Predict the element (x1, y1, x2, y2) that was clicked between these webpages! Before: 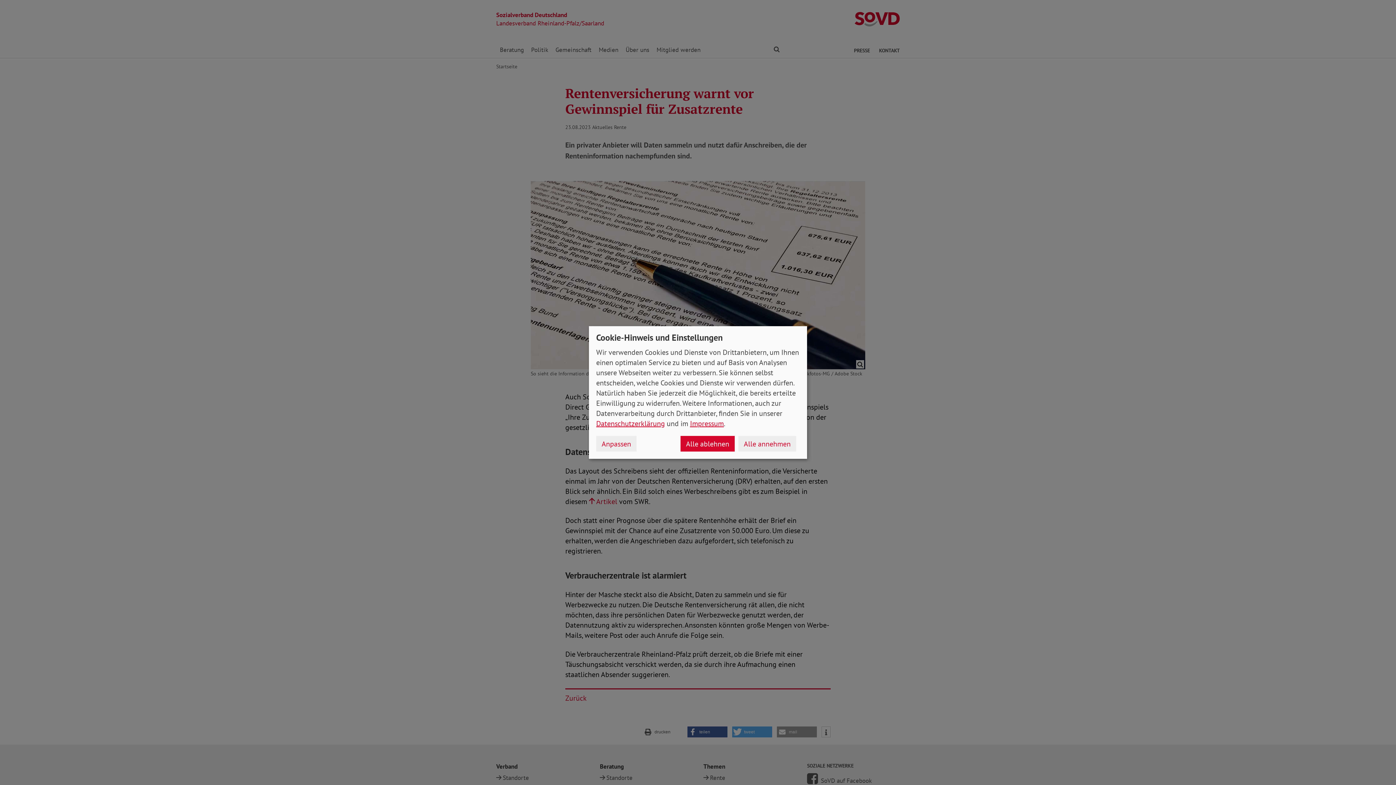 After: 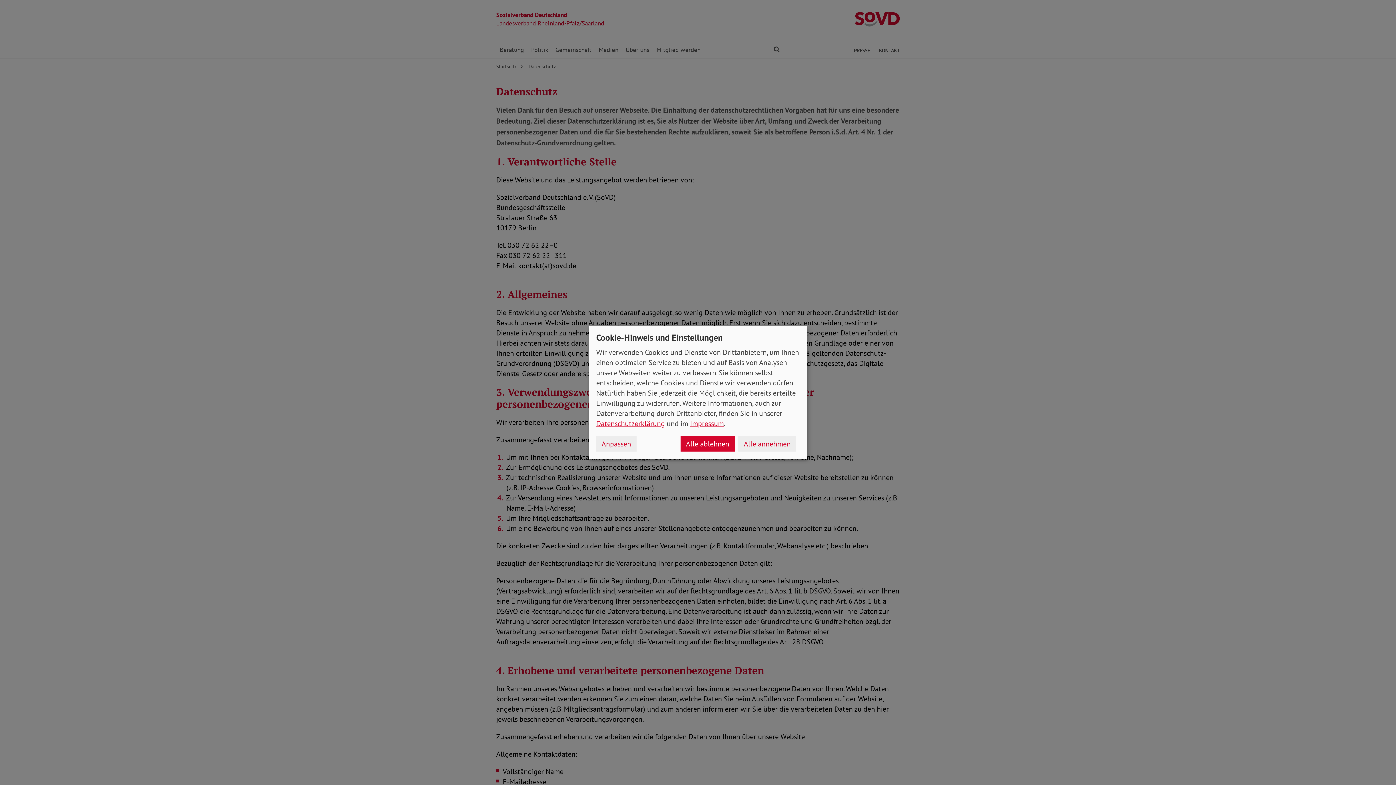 Action: bbox: (596, 419, 665, 428) label: Datenschutzerklärung